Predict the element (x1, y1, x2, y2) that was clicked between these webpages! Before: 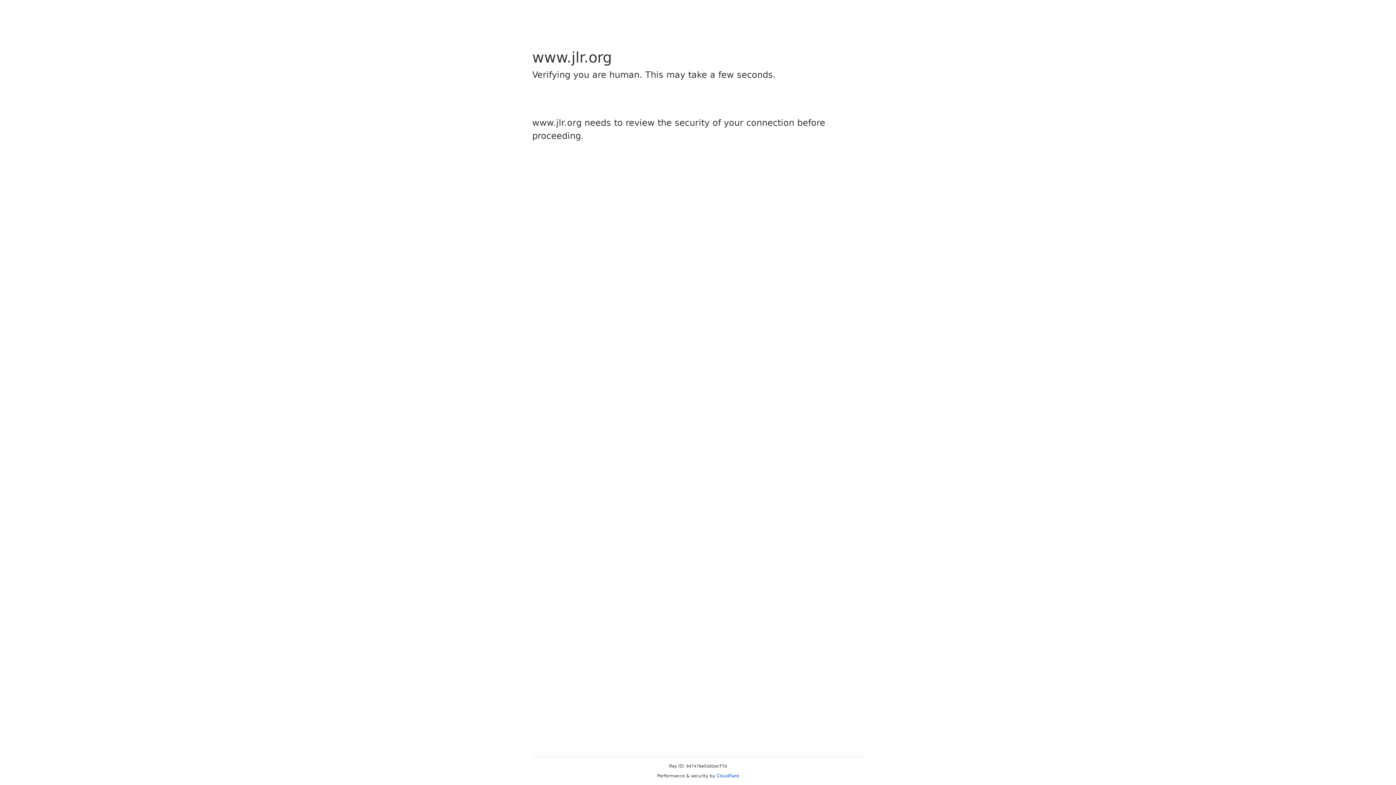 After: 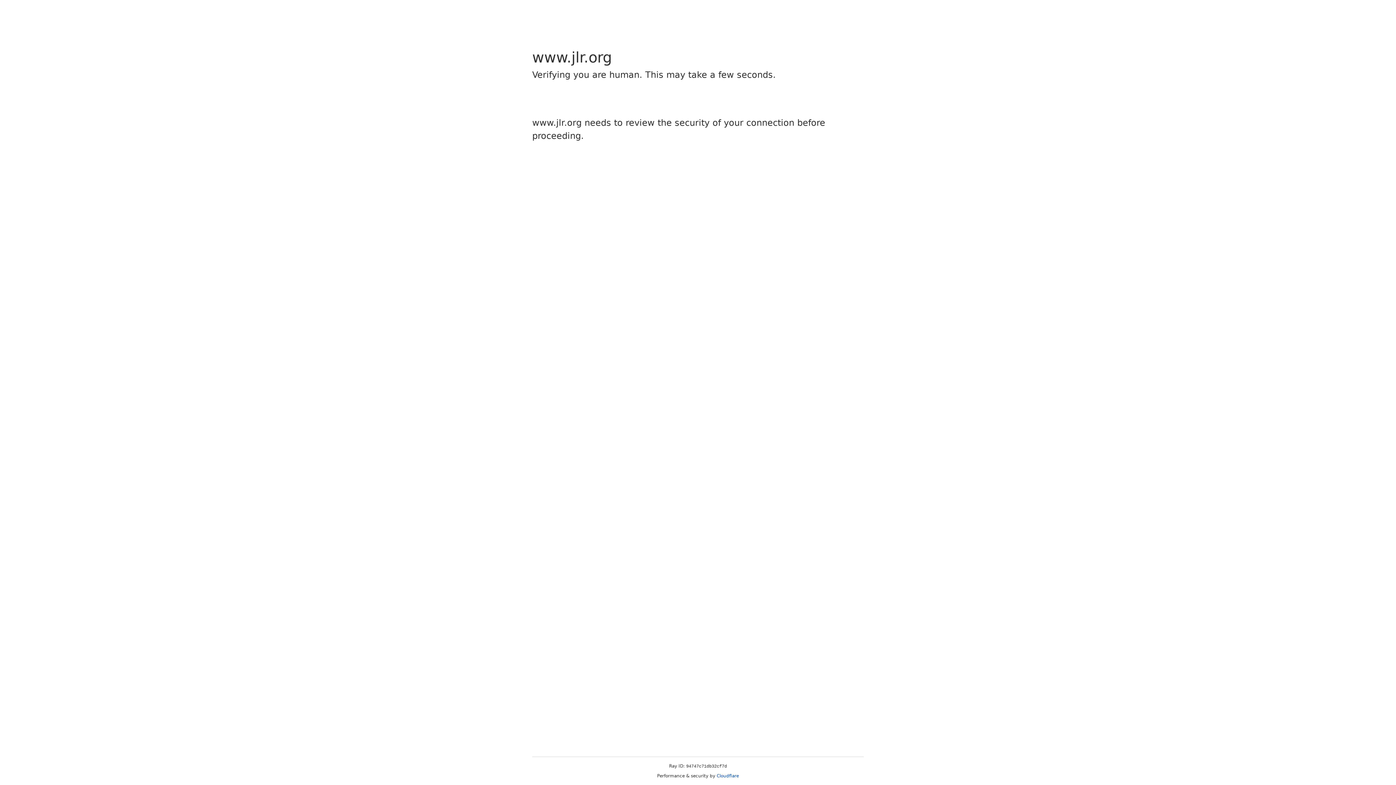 Action: label: Cloudflare bbox: (716, 773, 739, 778)